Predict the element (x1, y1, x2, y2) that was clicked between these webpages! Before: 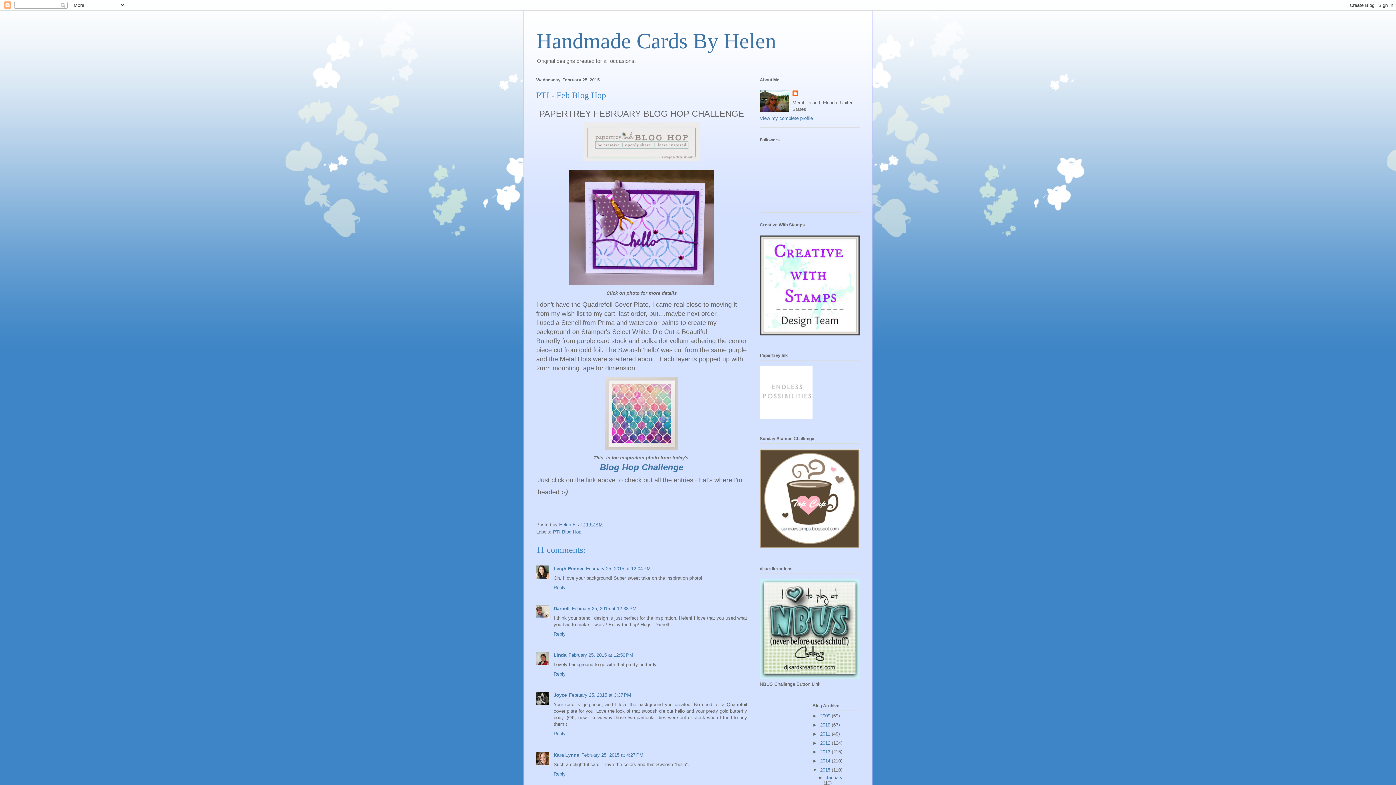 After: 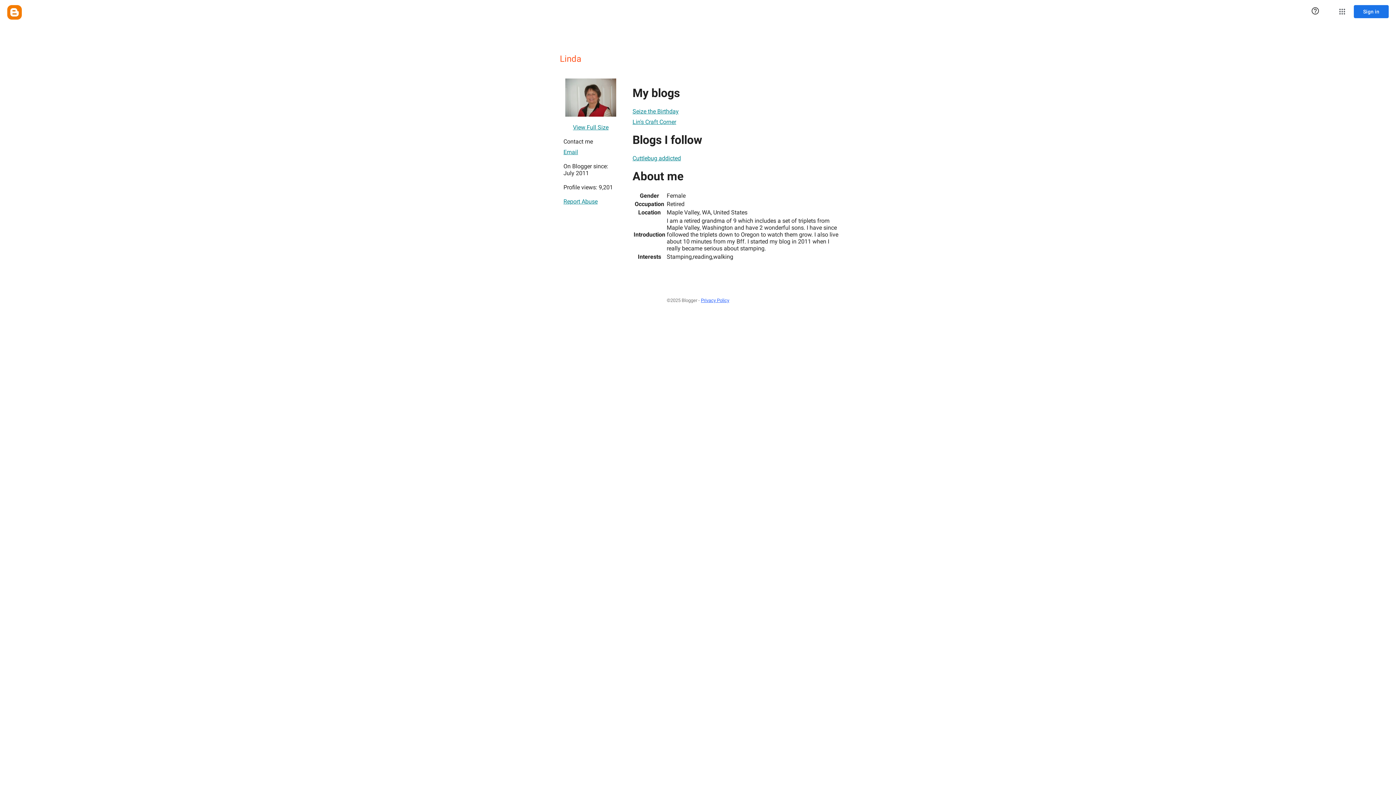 Action: bbox: (553, 652, 566, 658) label: Linda